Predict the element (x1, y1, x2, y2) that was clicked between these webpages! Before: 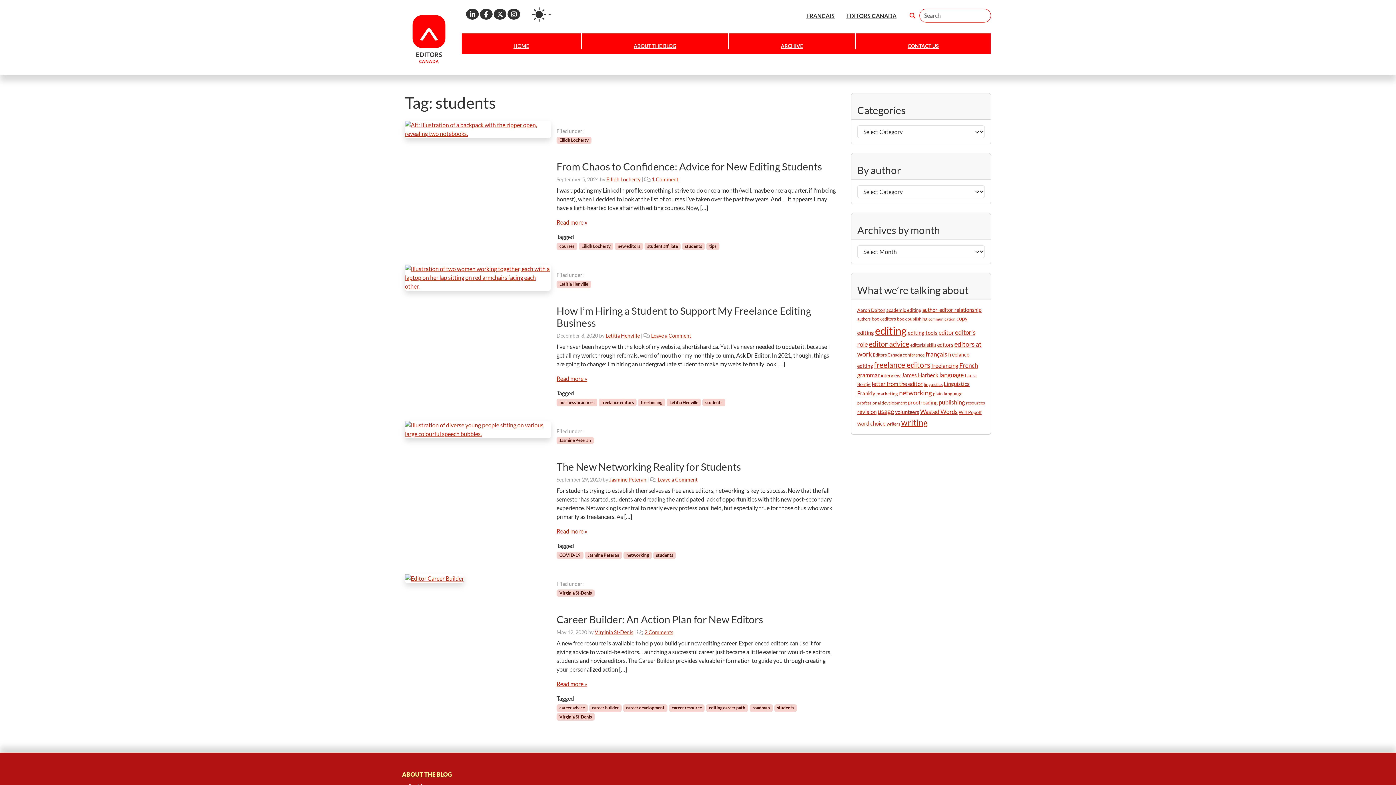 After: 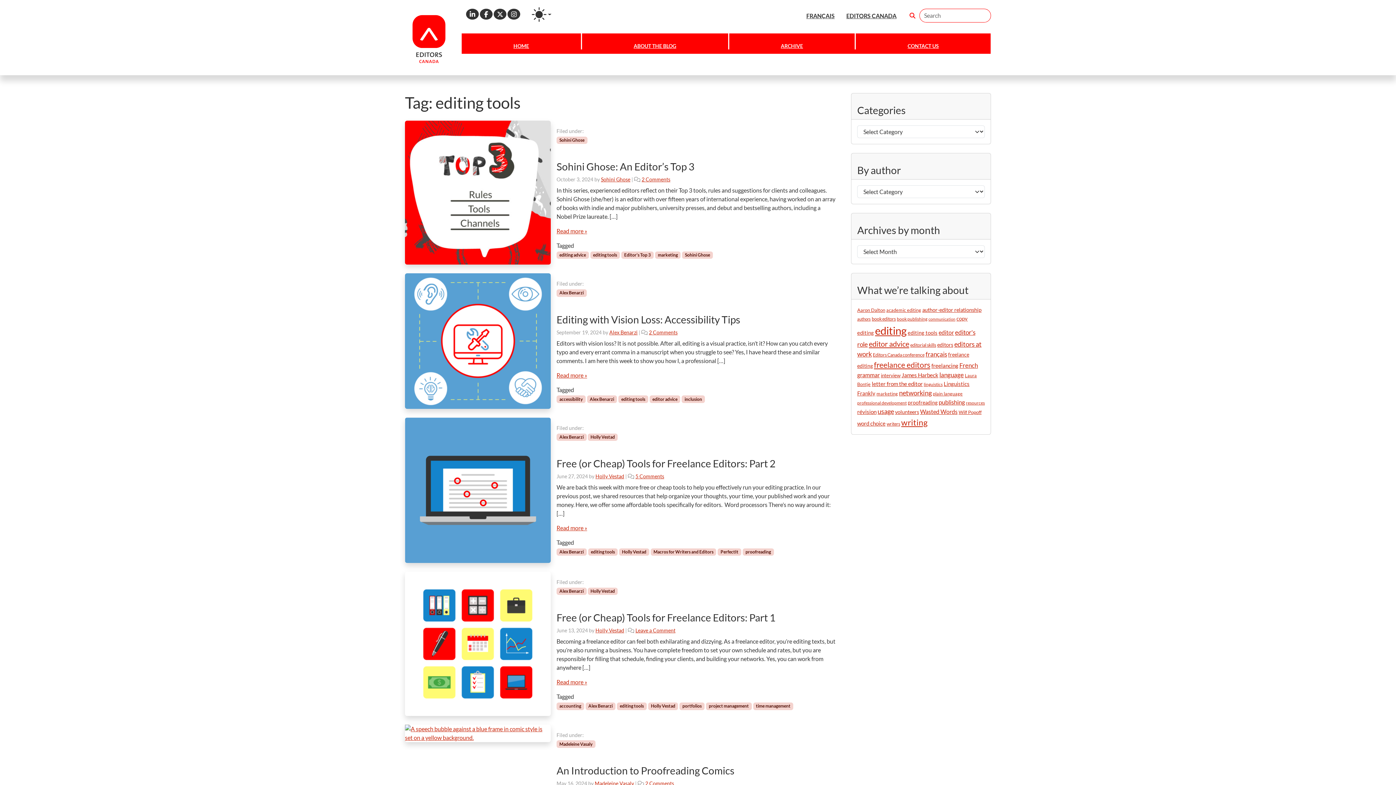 Action: bbox: (908, 329, 937, 336) label: editing tools (24 items)